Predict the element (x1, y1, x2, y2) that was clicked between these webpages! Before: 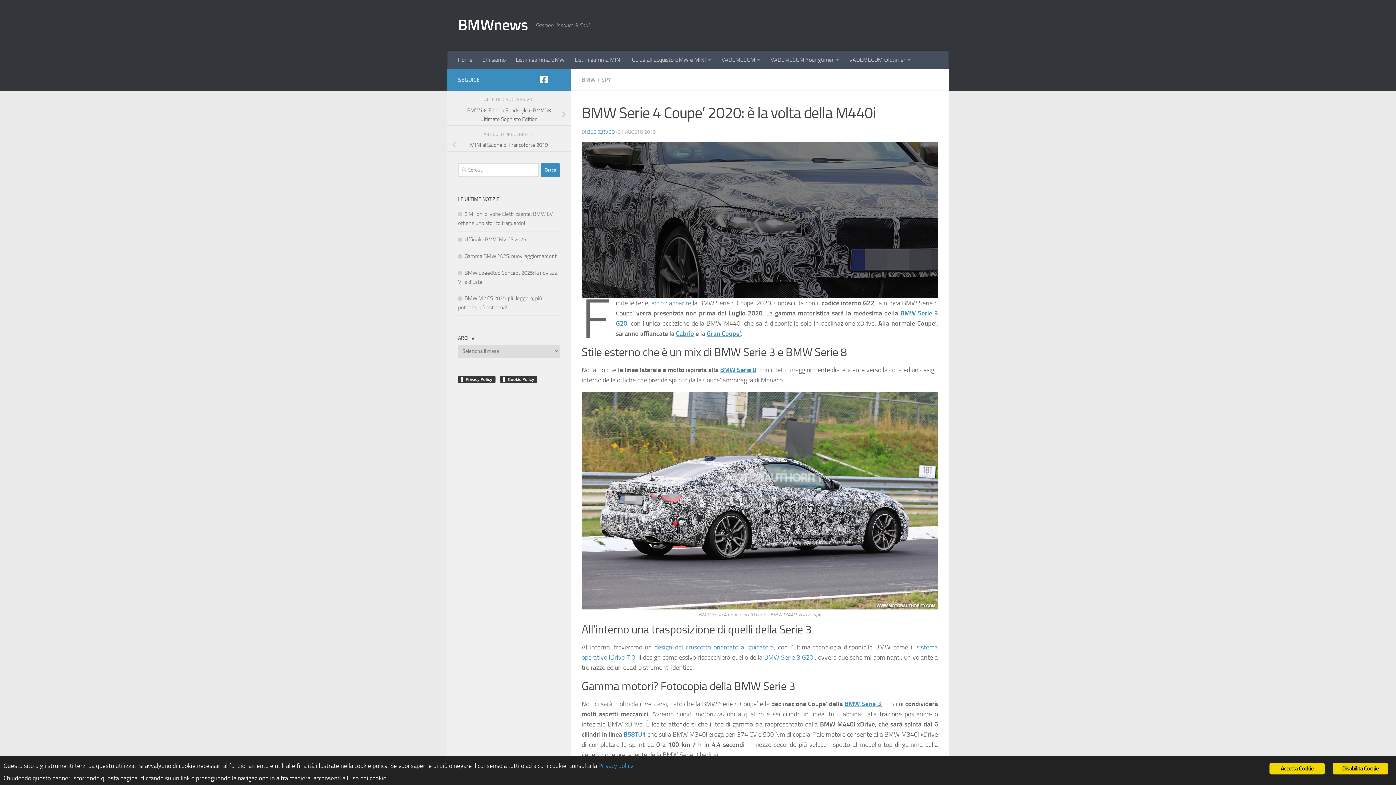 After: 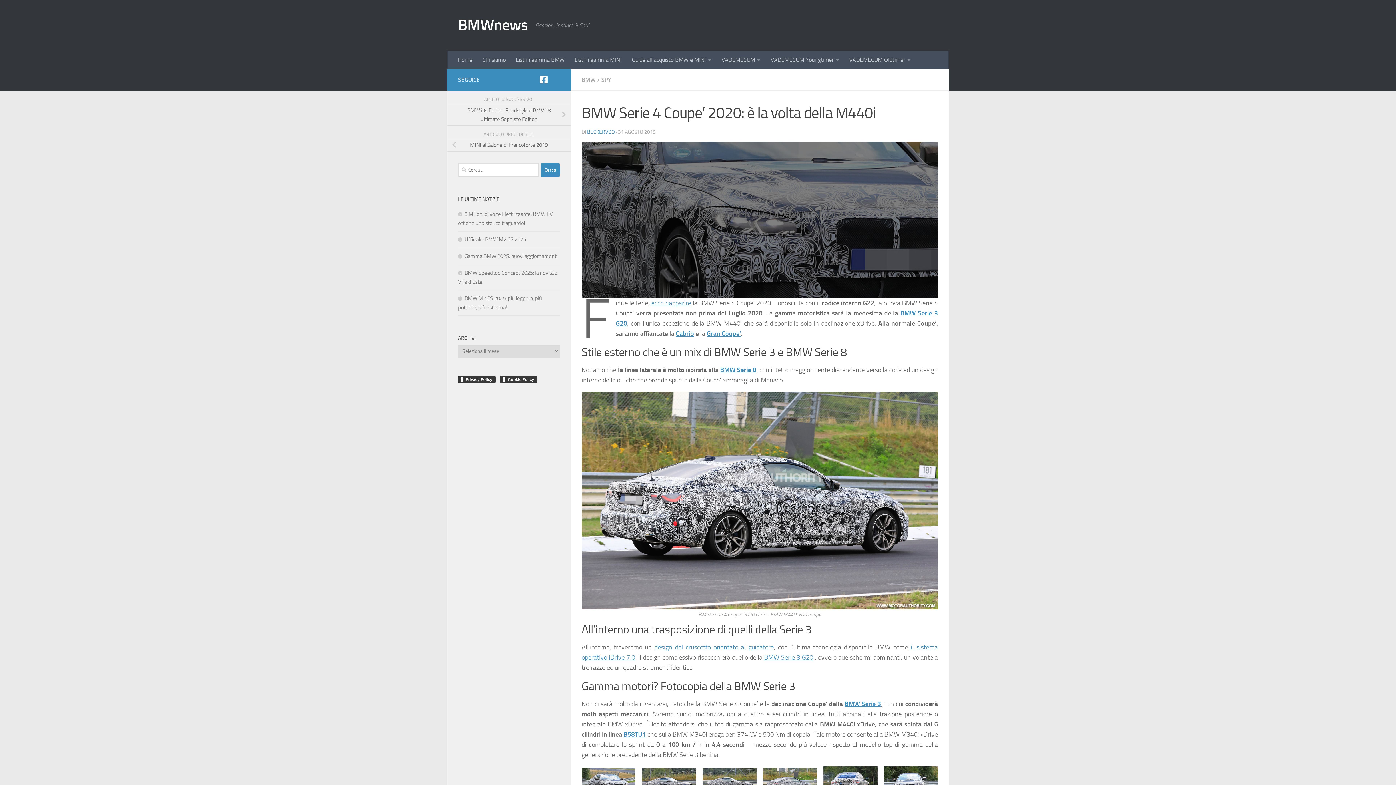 Action: bbox: (458, 236, 526, 242) label: Ufficiale: BMW M2 CS 2025